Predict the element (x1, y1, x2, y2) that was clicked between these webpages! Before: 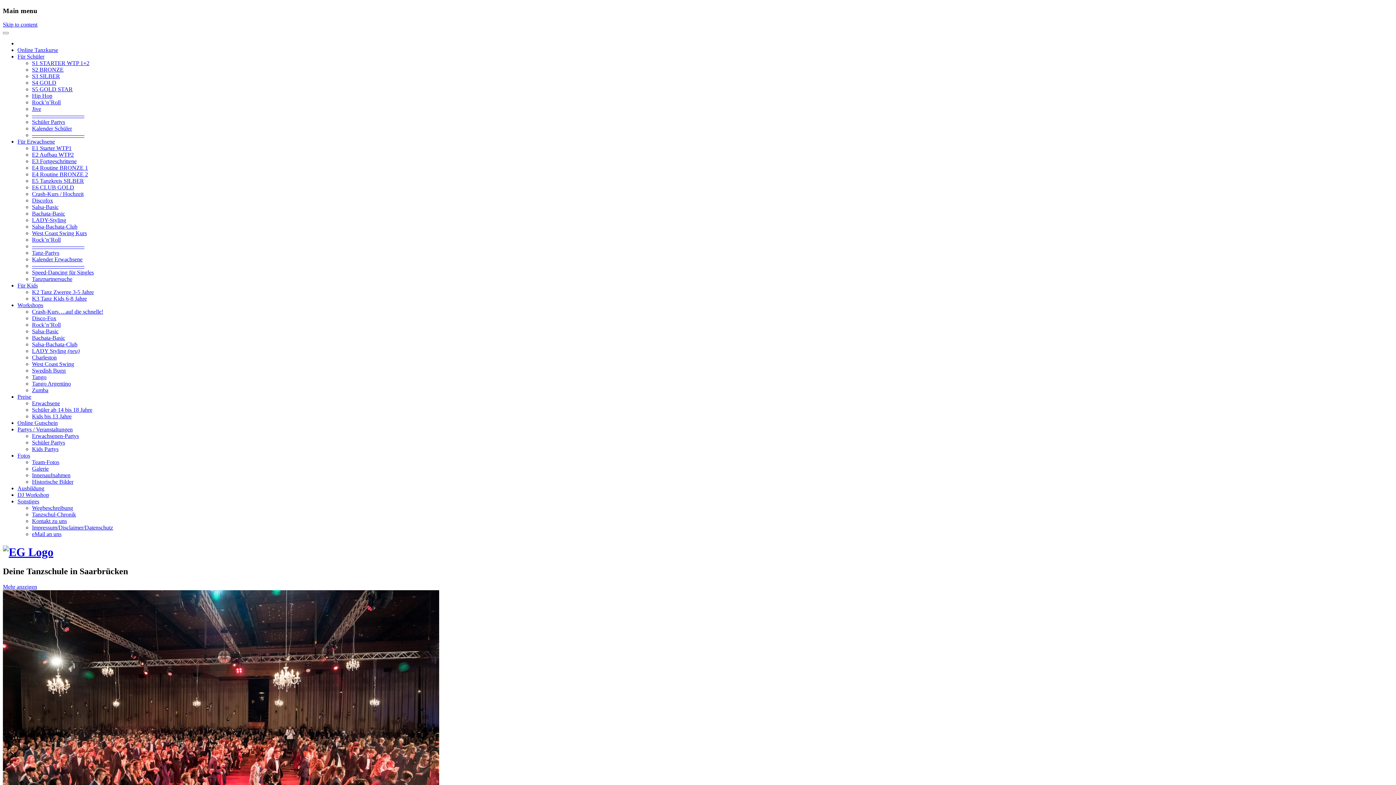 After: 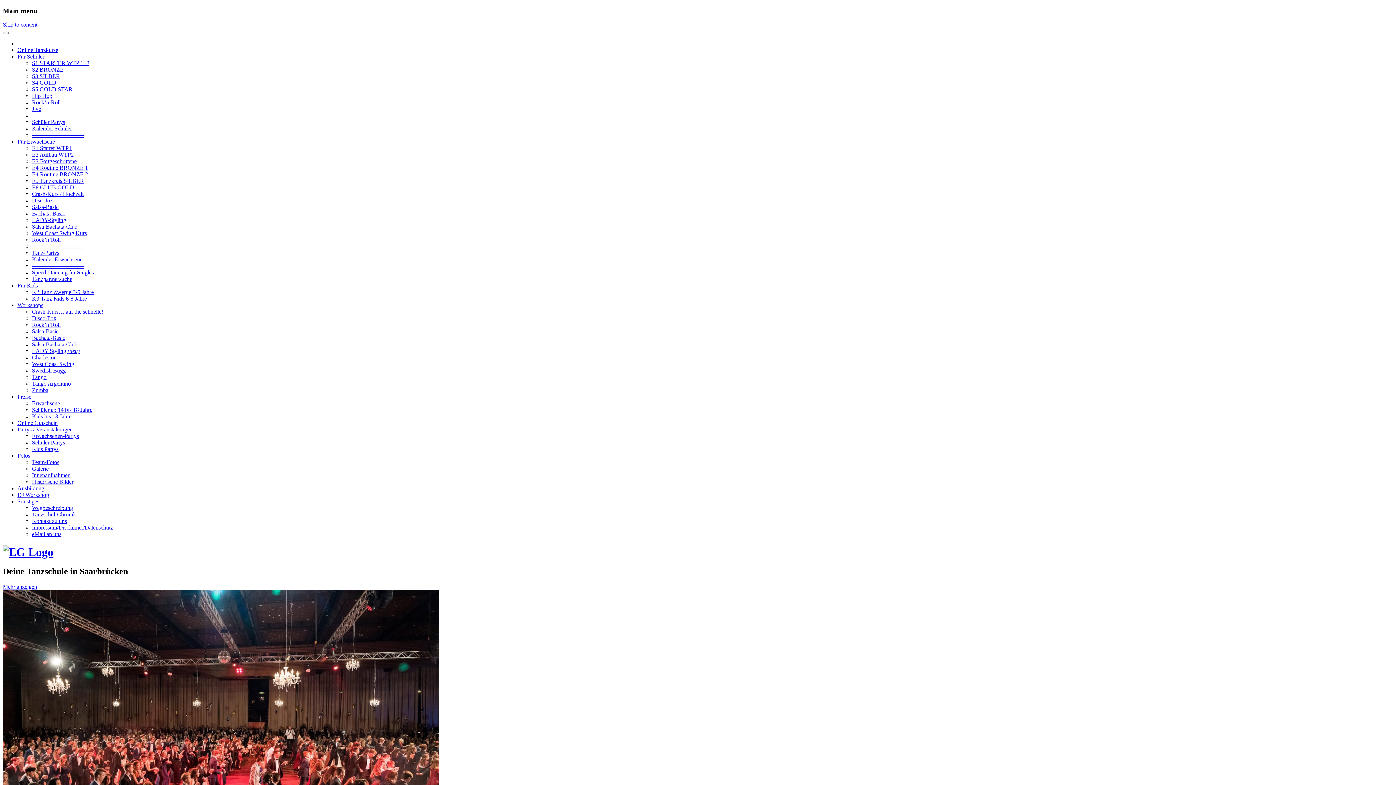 Action: label: Partys / Veranstaltungen bbox: (17, 426, 72, 432)